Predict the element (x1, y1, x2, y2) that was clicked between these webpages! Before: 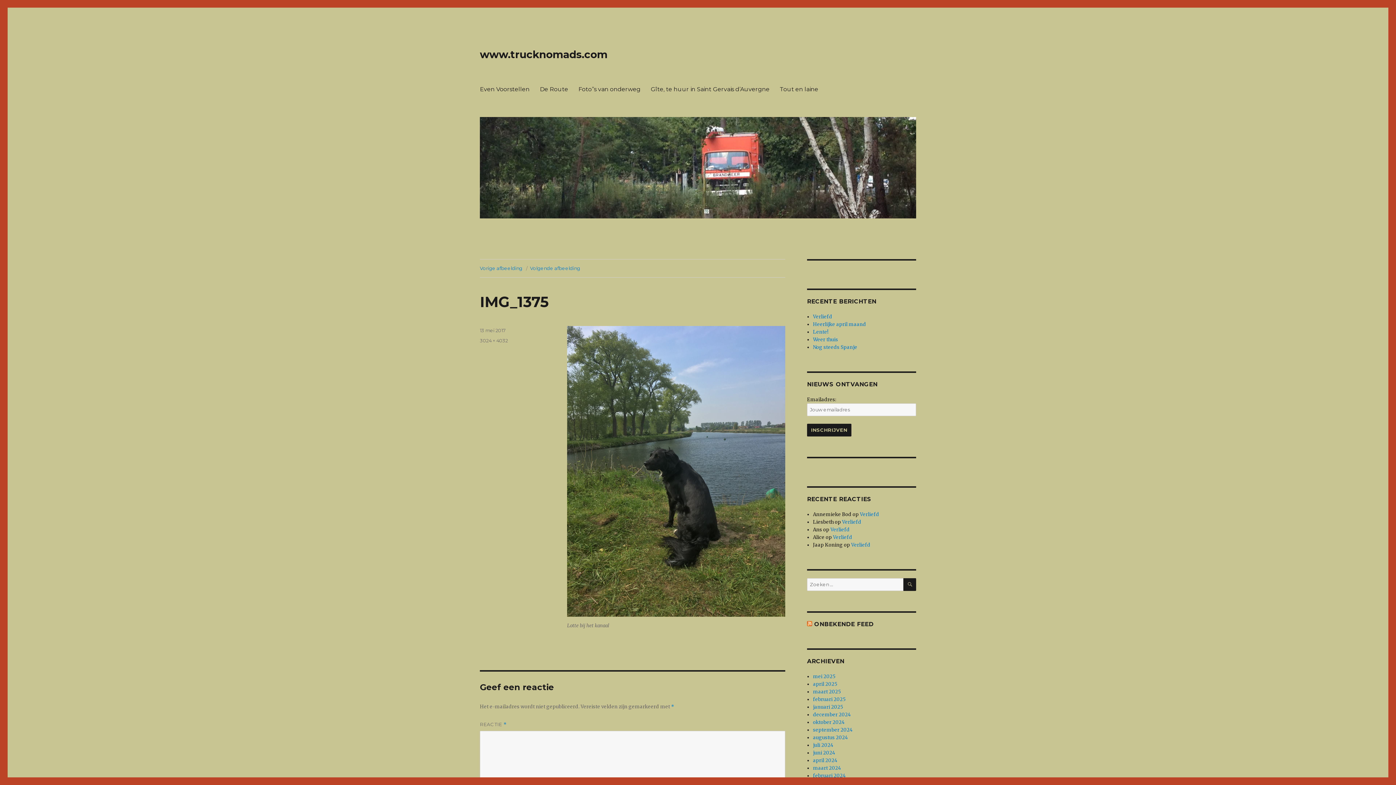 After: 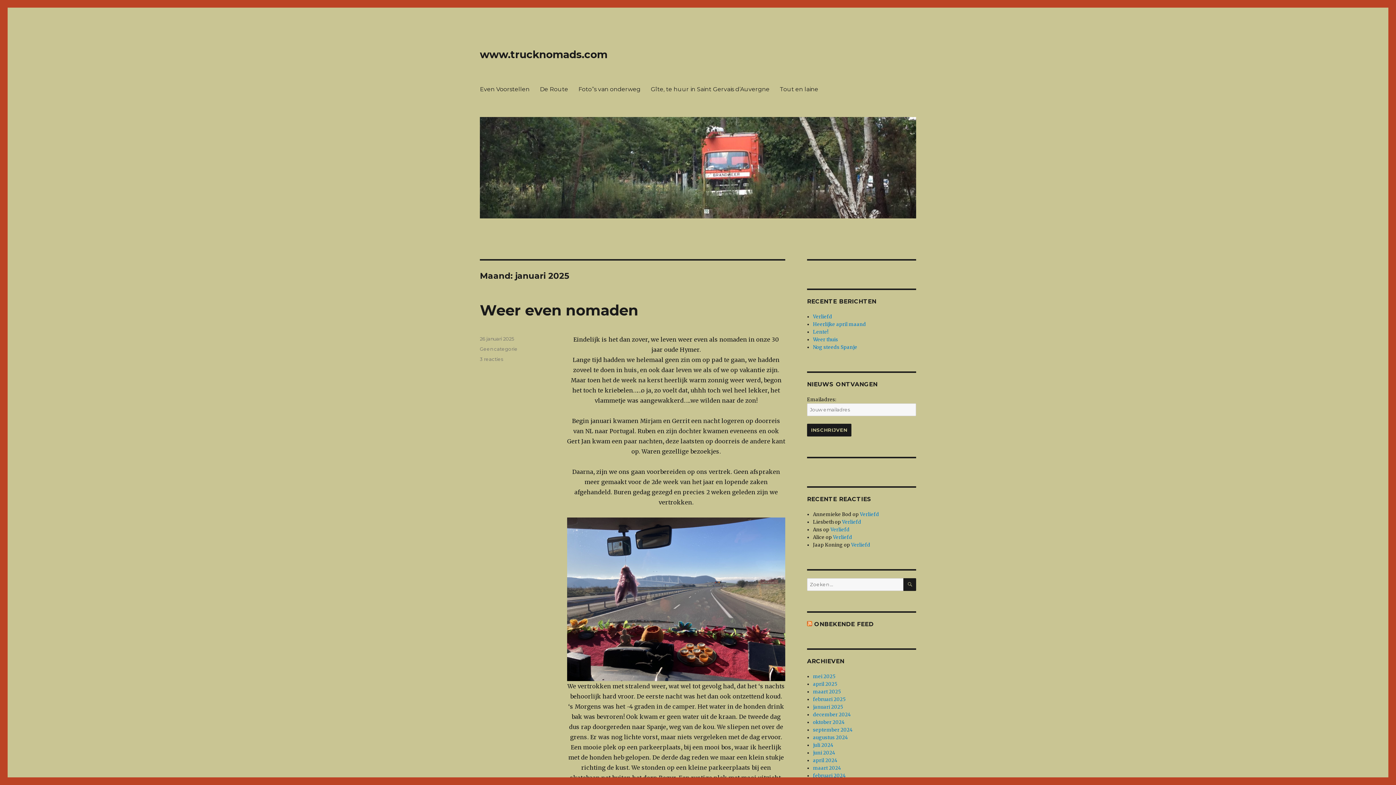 Action: label: januari 2025 bbox: (813, 704, 843, 710)